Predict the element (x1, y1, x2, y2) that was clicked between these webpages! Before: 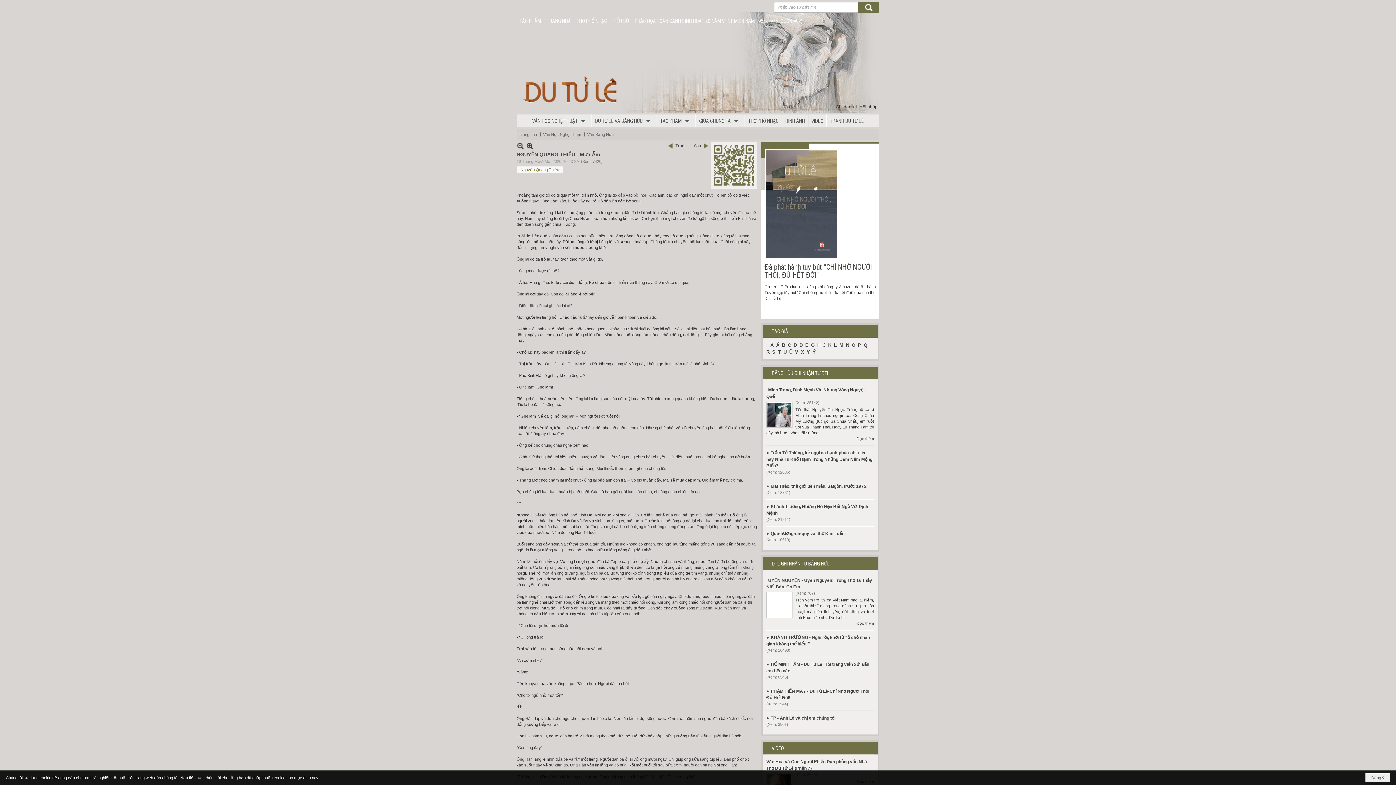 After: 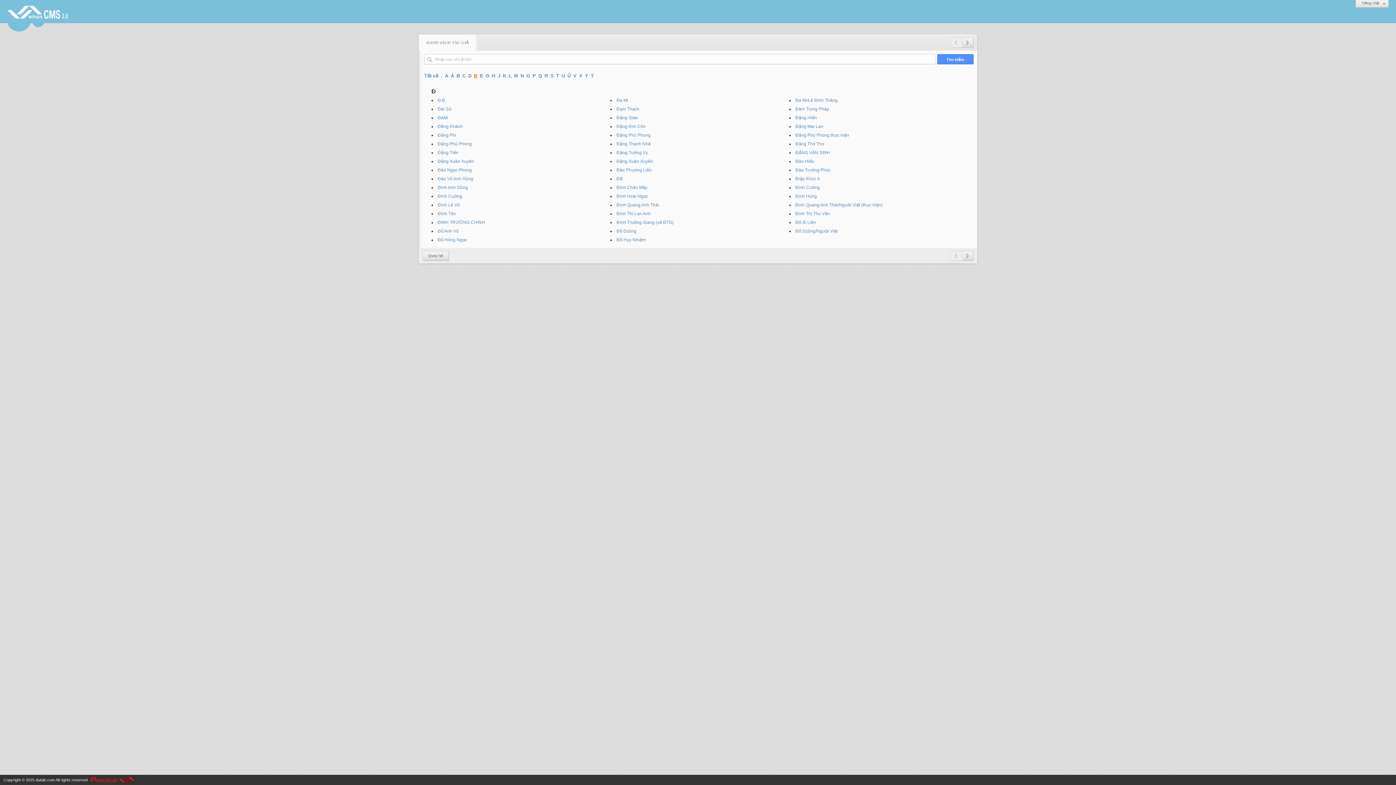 Action: label: Đ bbox: (799, 341, 802, 348)